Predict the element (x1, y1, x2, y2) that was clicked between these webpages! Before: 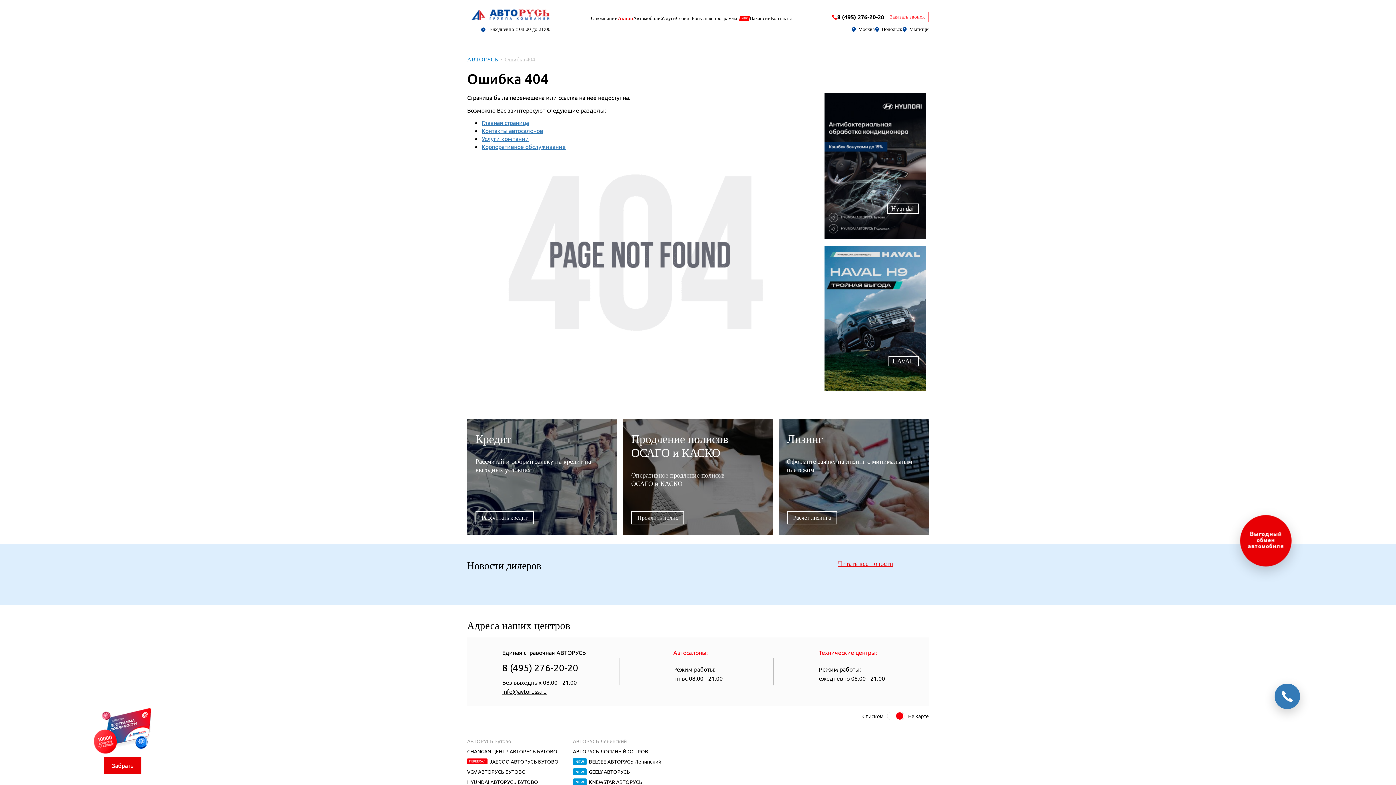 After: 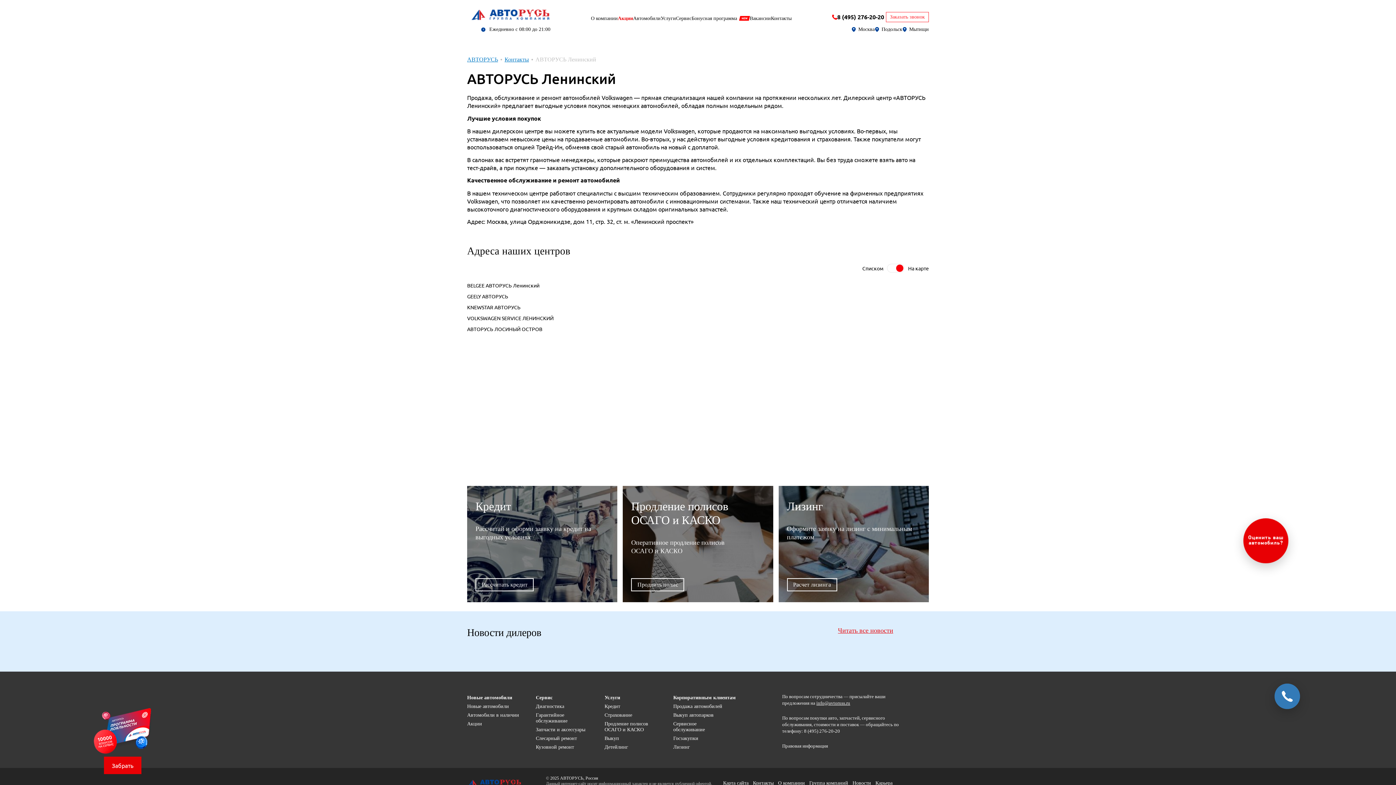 Action: label: АВТОРУСЬ Ленинский bbox: (573, 738, 626, 744)